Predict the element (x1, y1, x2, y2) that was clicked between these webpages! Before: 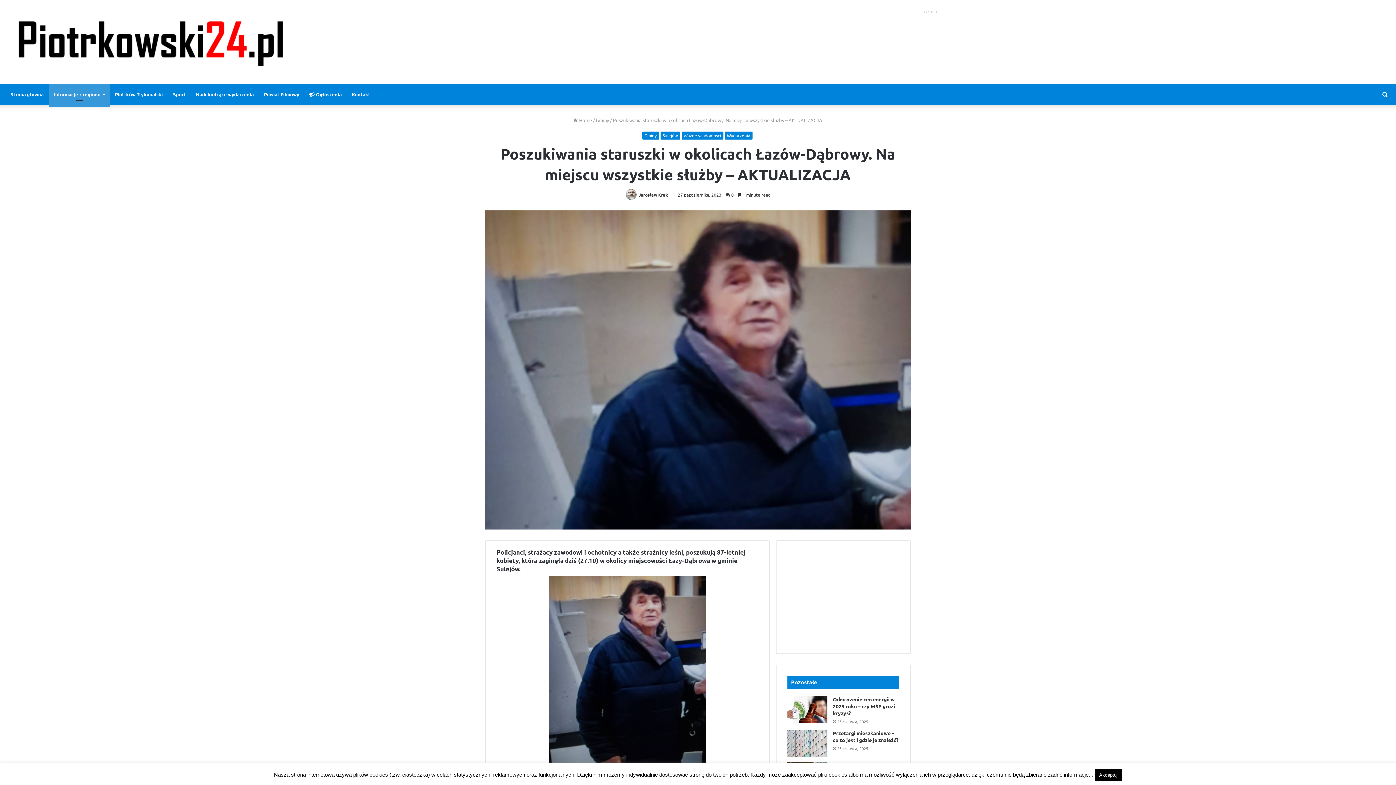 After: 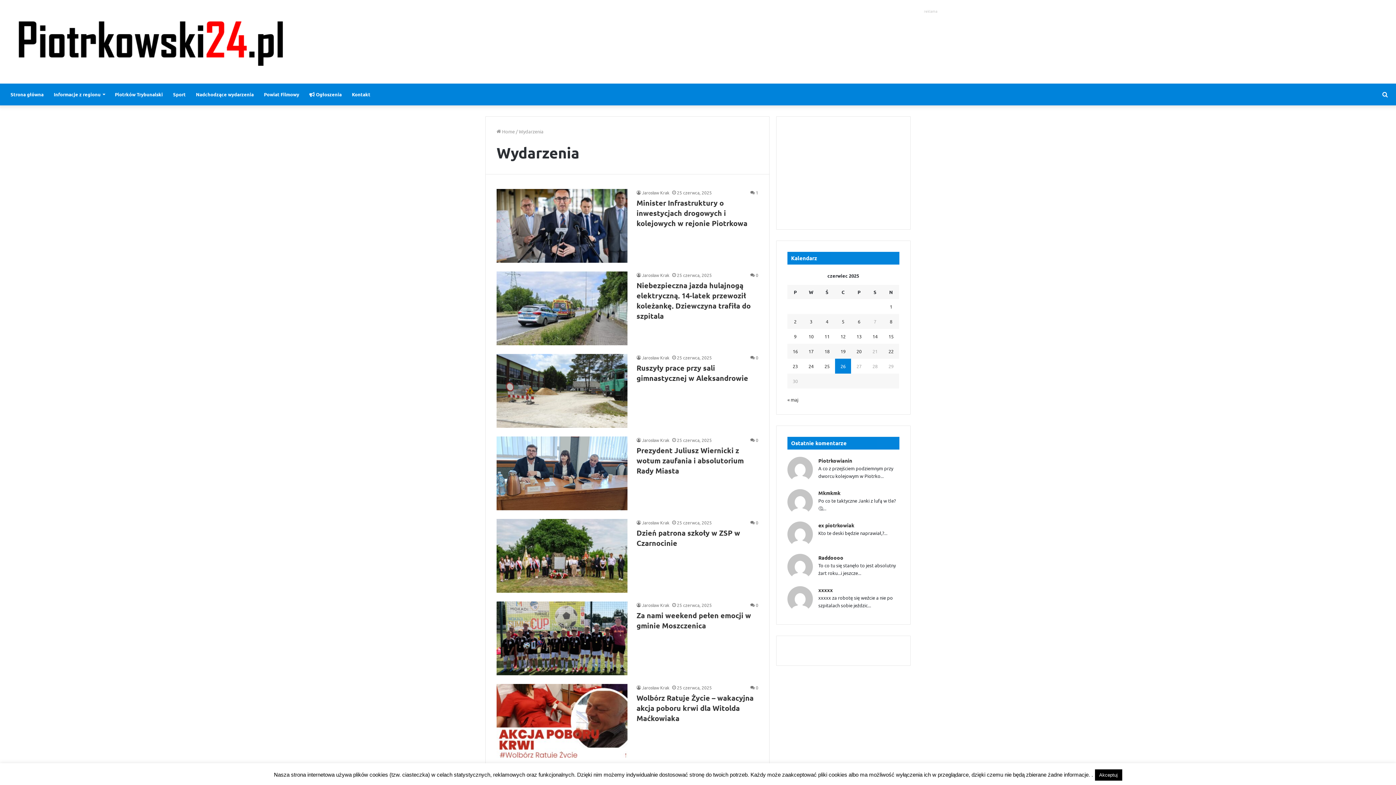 Action: label: Wydarzenia bbox: (724, 131, 752, 139)